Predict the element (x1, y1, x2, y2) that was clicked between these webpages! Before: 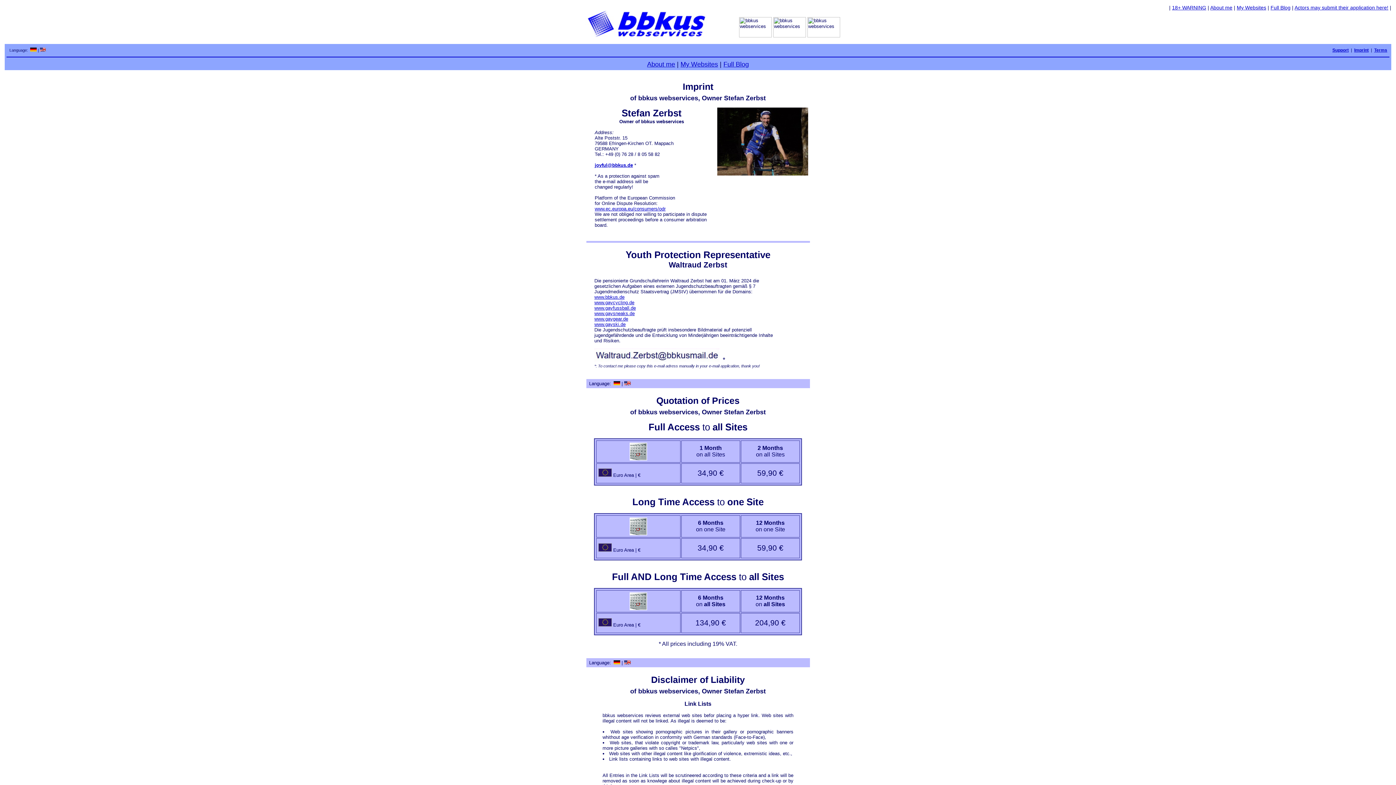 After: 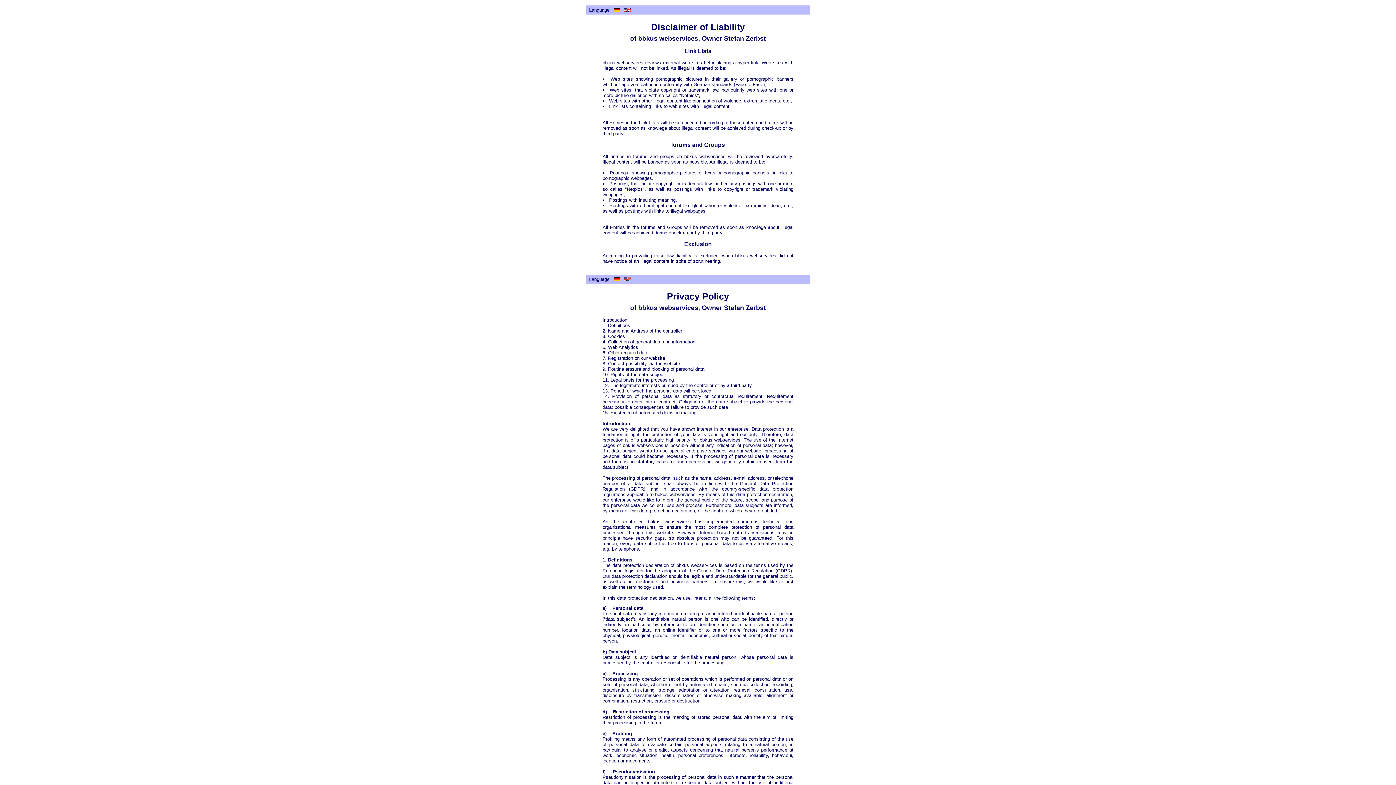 Action: bbox: (624, 660, 630, 665)